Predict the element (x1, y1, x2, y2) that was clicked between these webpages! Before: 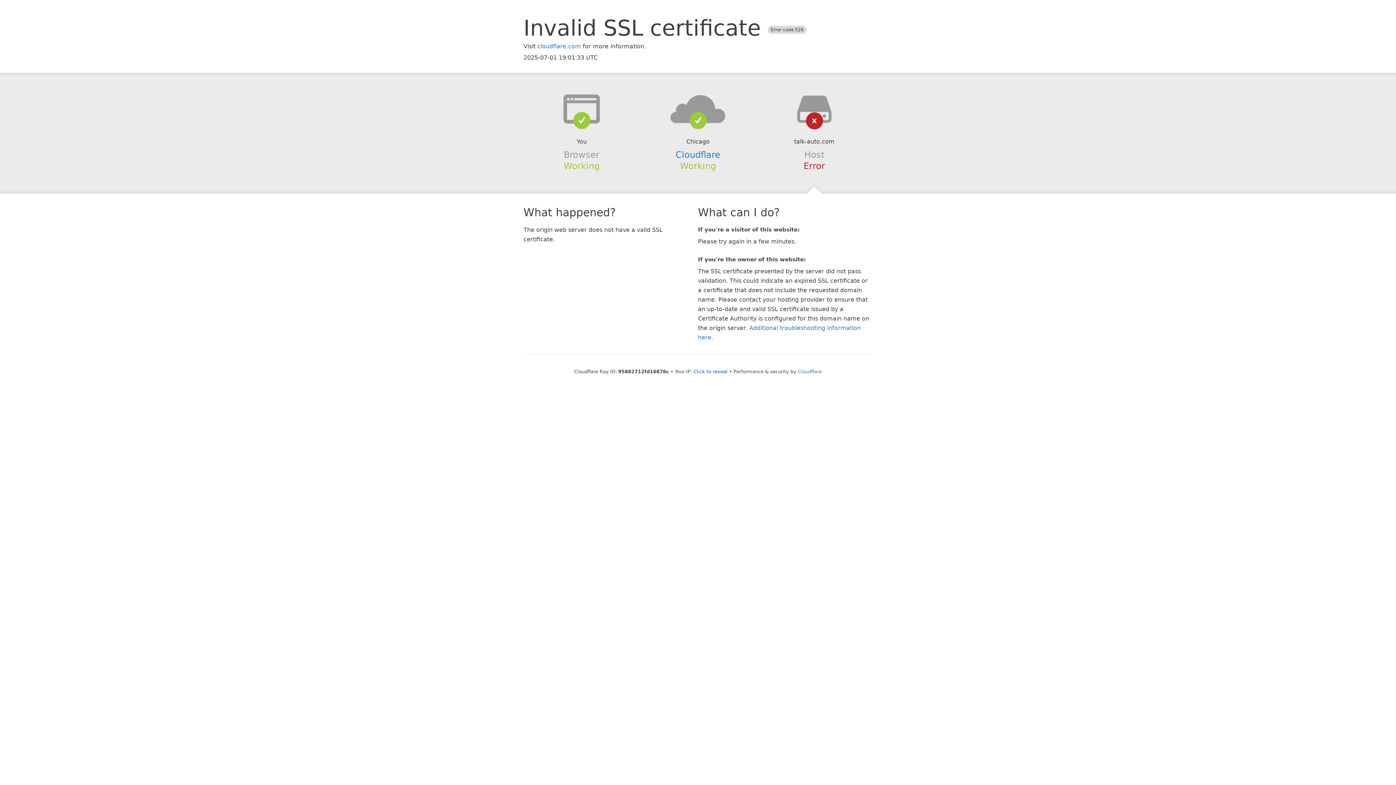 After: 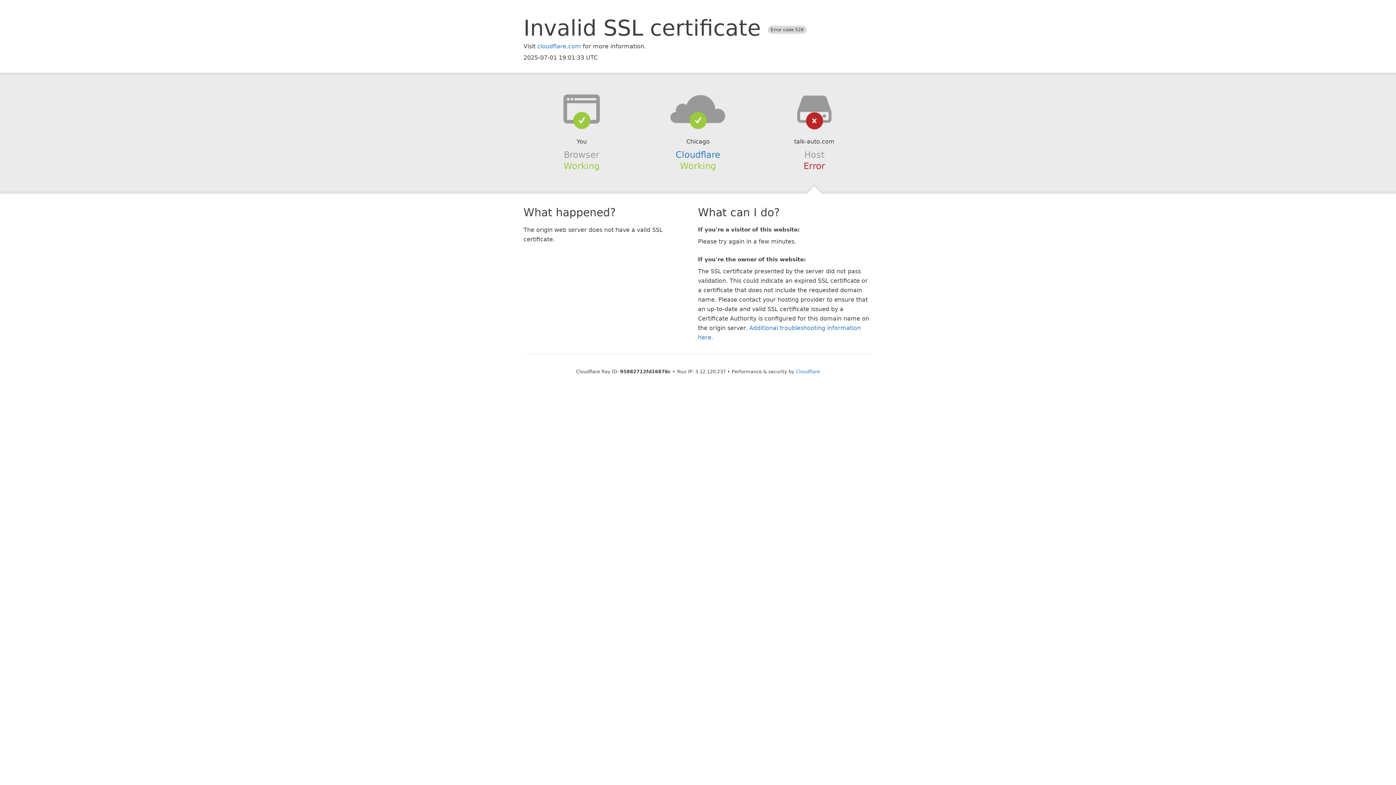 Action: label: Click to reveal bbox: (693, 368, 727, 374)